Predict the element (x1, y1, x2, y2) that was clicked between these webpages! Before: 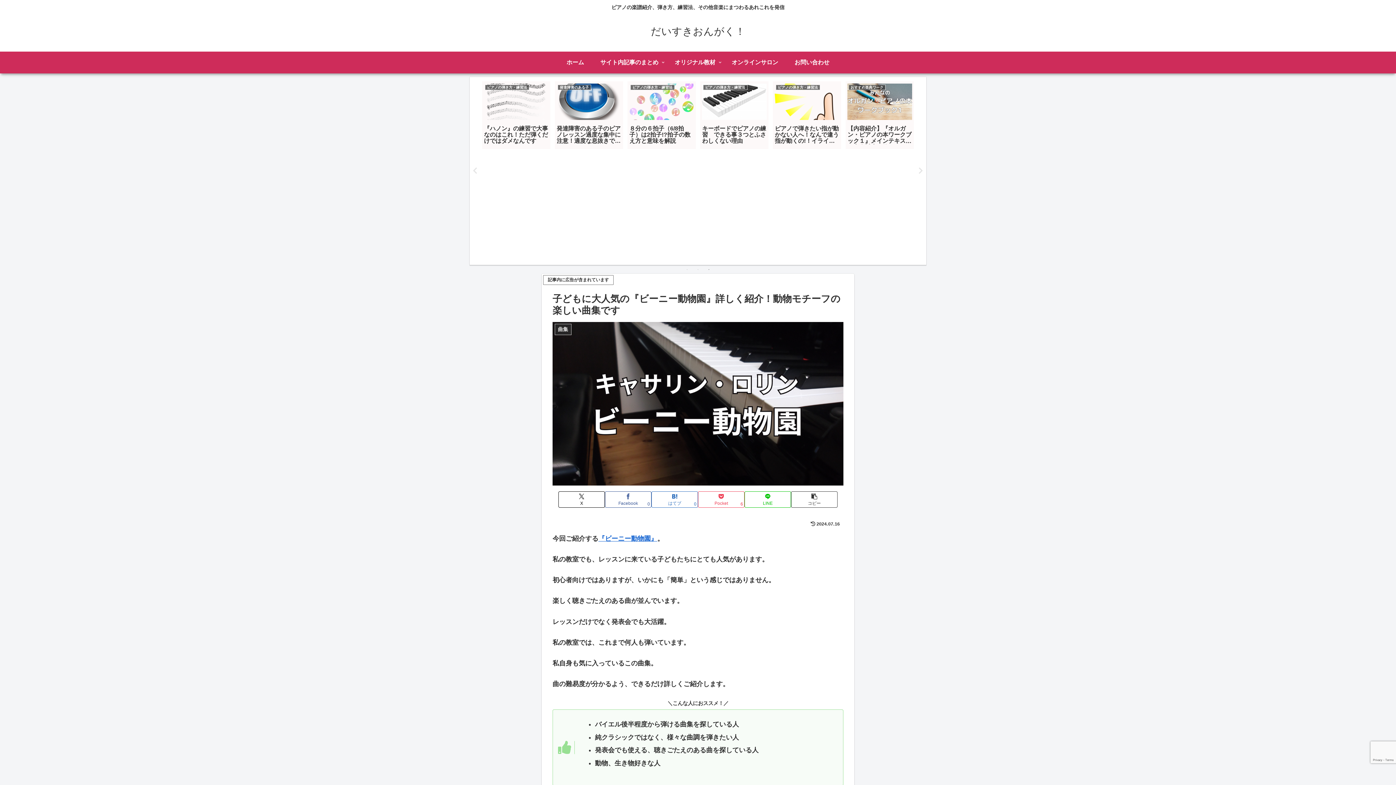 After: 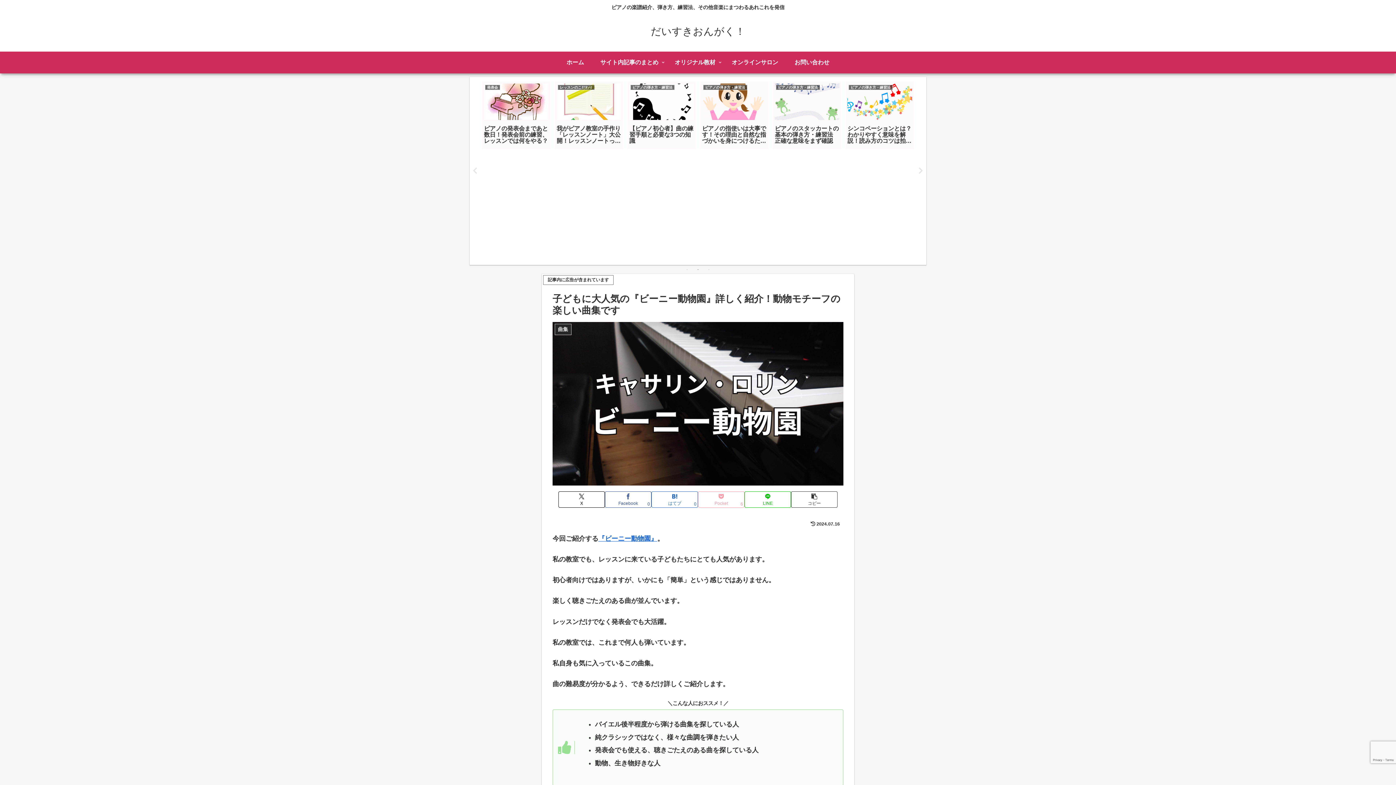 Action: label: Pocketに保存 bbox: (698, 491, 744, 507)